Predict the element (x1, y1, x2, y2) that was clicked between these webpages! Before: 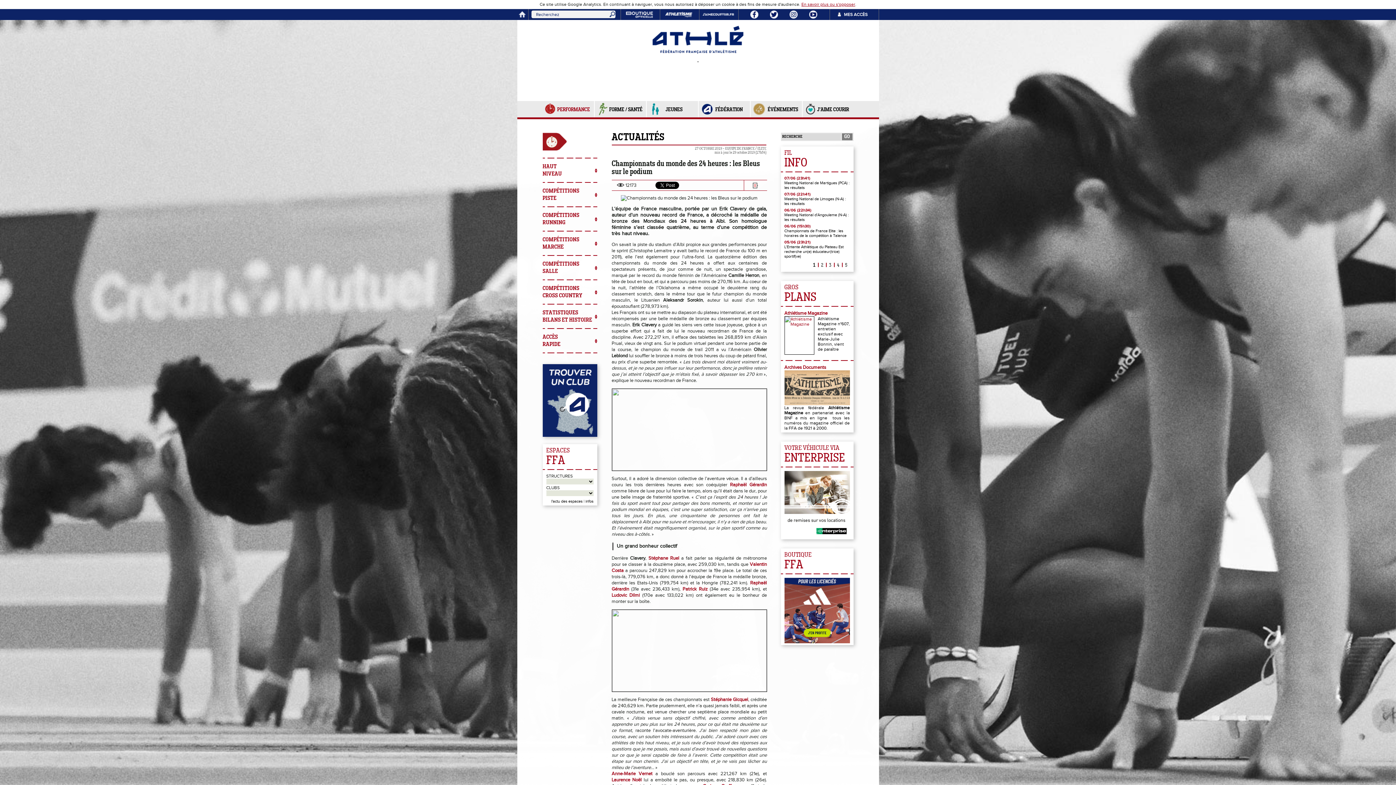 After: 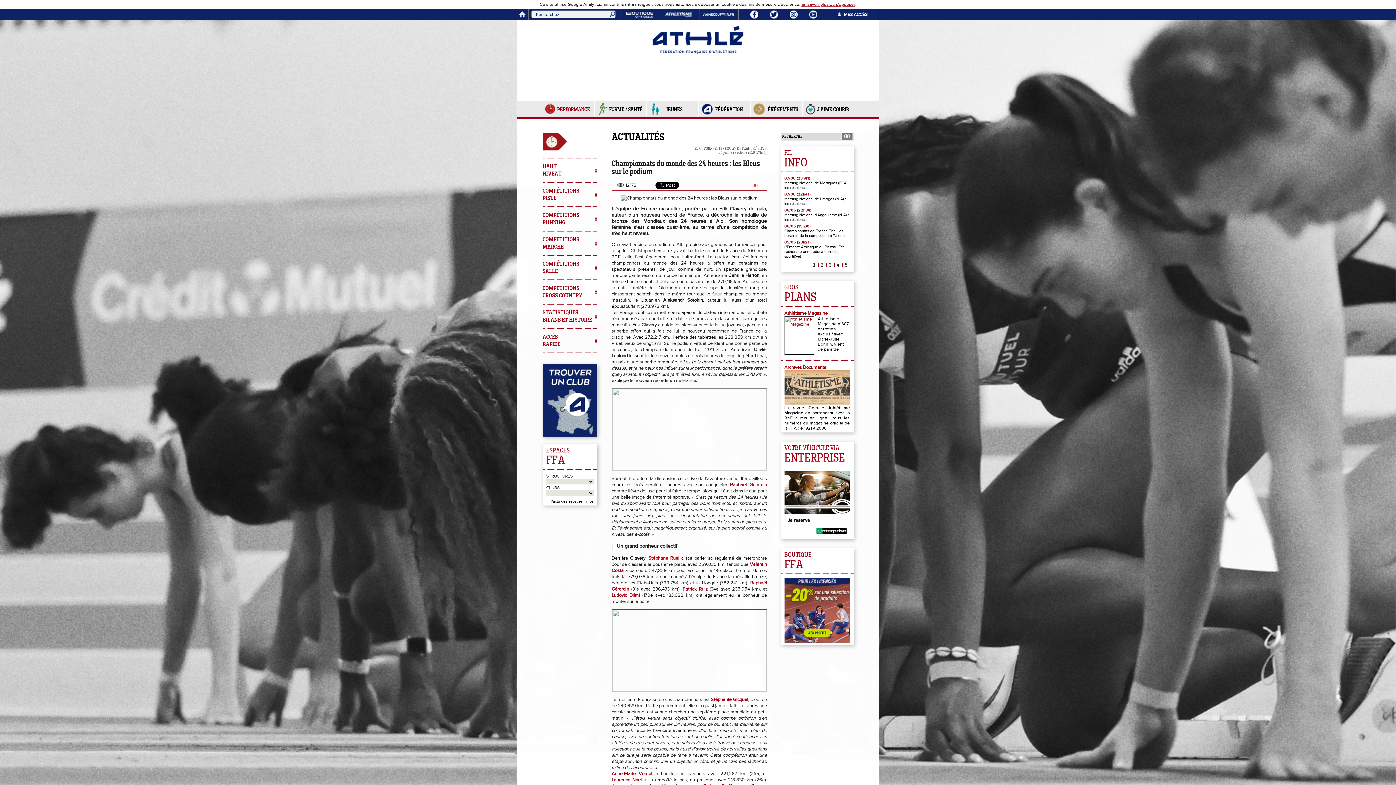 Action: bbox: (648, 555, 679, 561) label: Stéphane Ruel